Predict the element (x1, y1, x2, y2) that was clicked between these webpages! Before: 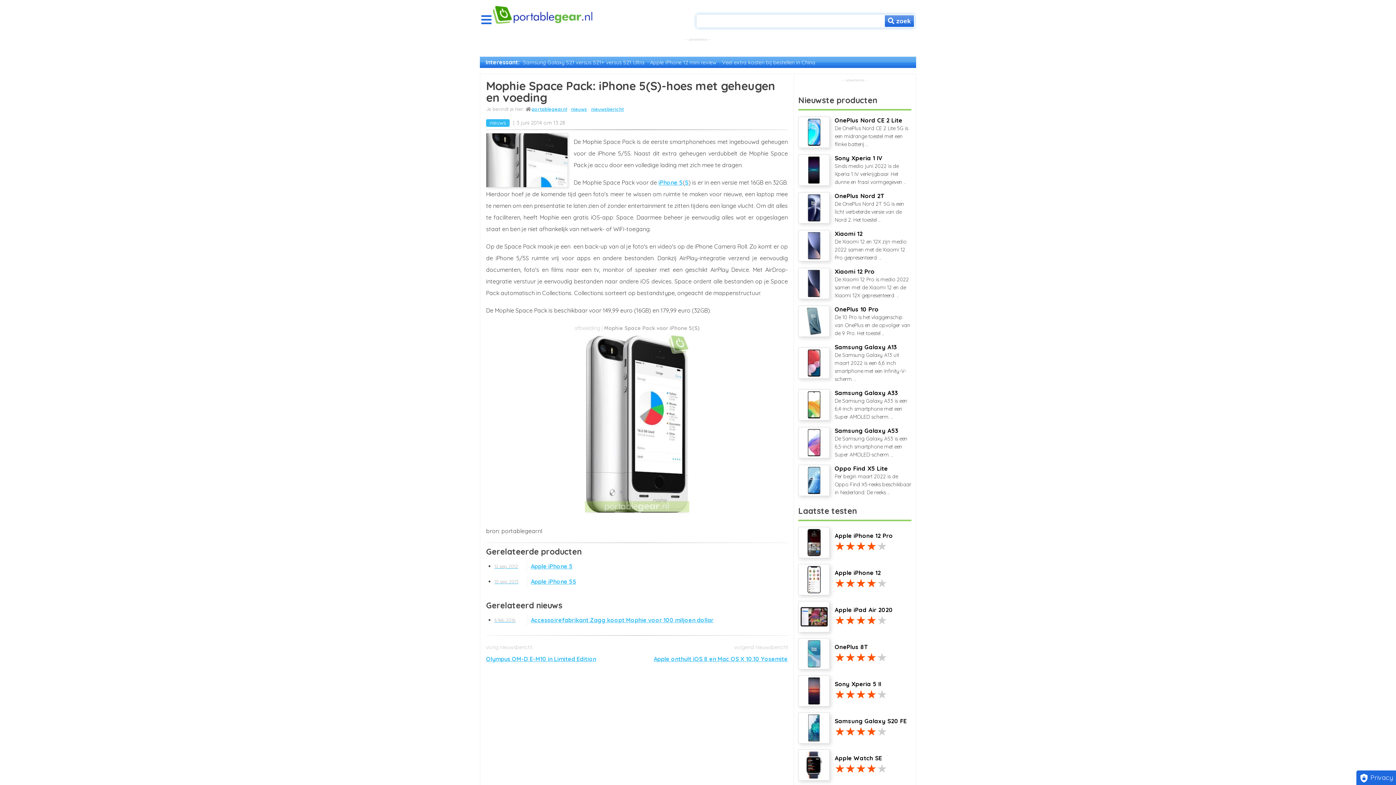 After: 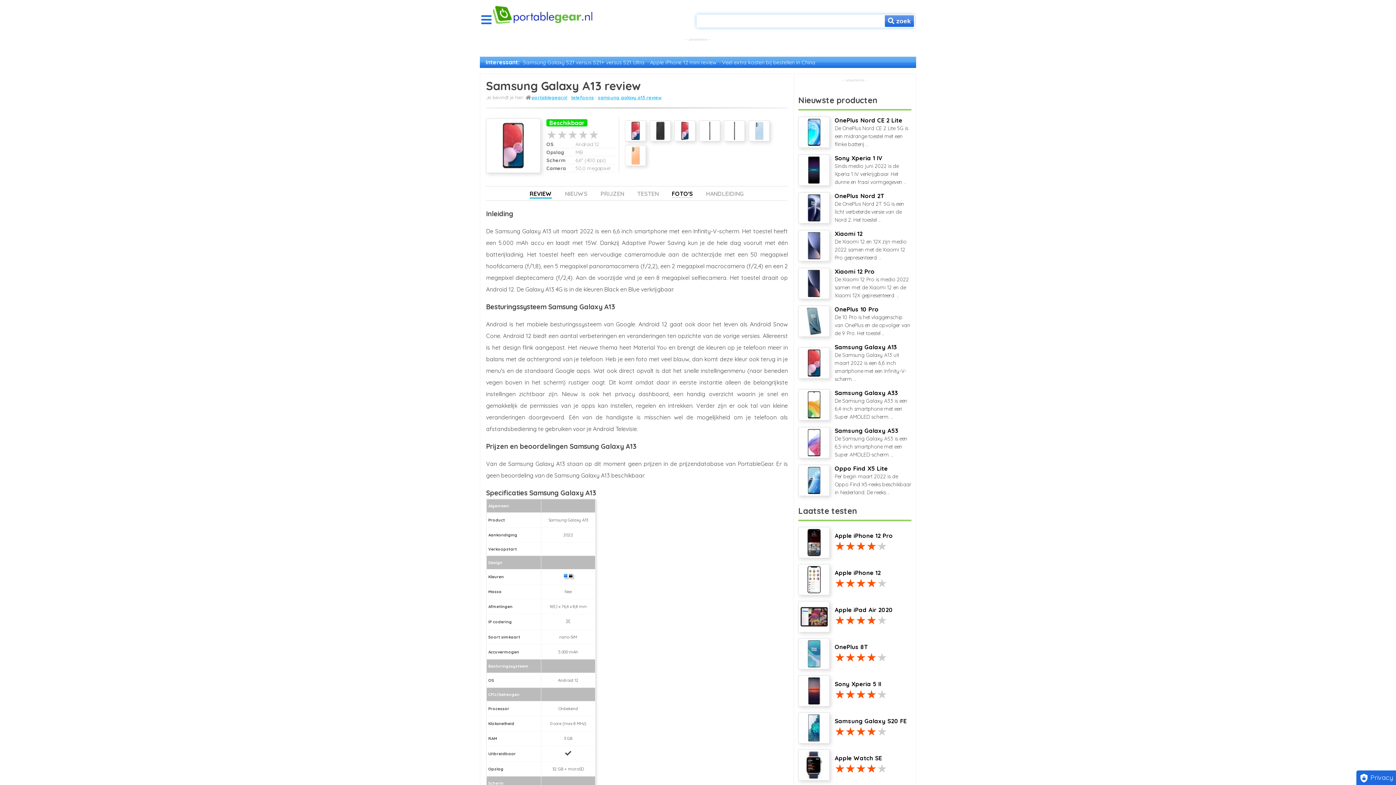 Action: bbox: (798, 347, 829, 378)